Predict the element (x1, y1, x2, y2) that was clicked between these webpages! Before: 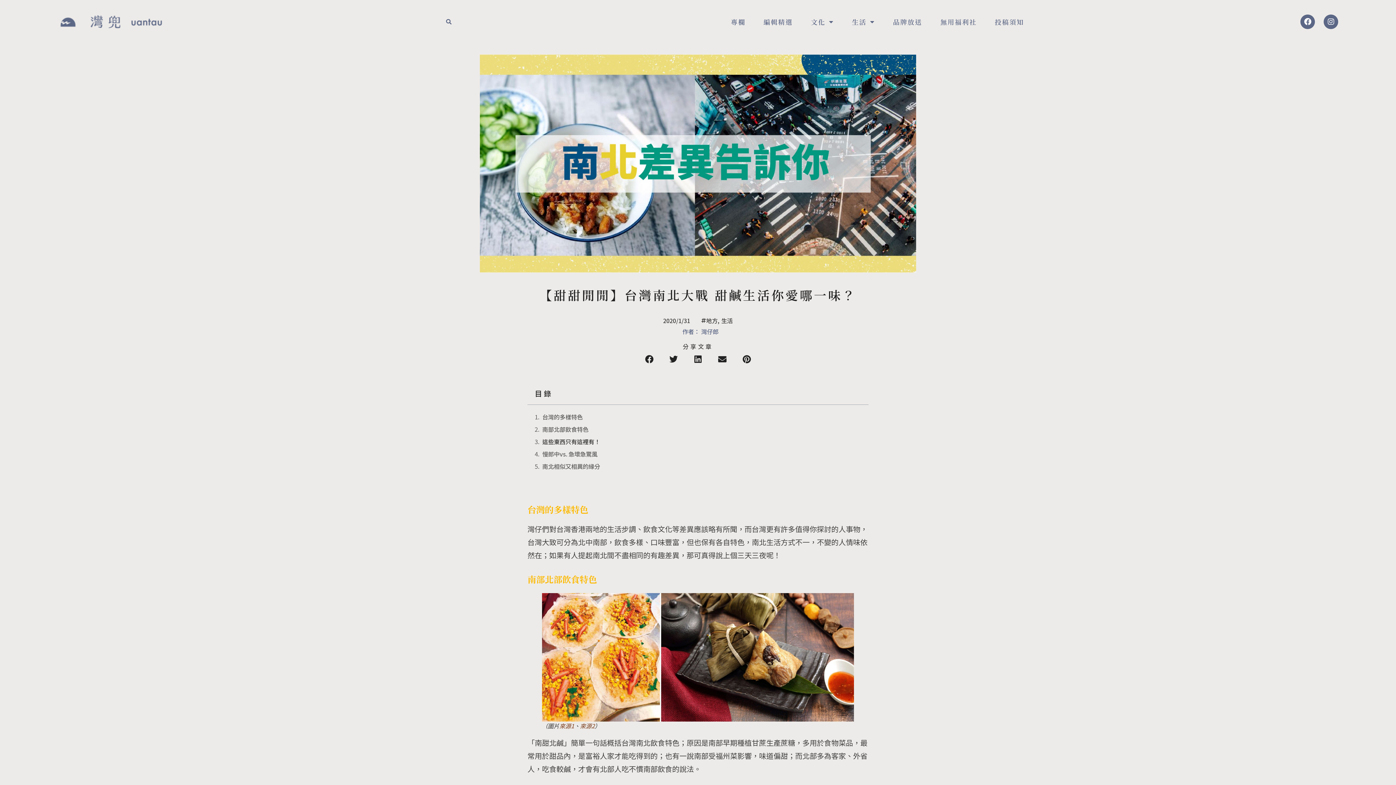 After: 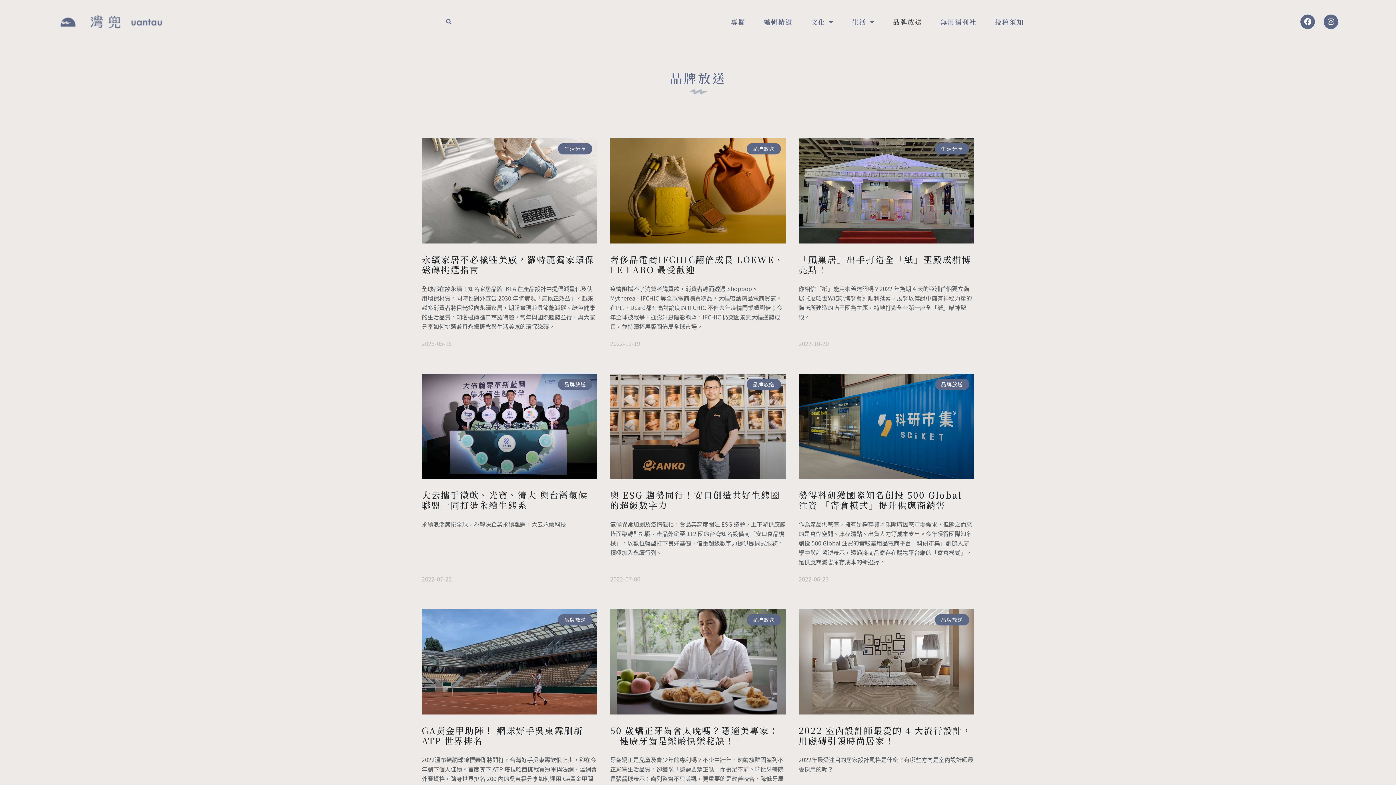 Action: bbox: (893, 17, 922, 26) label: 品牌放送